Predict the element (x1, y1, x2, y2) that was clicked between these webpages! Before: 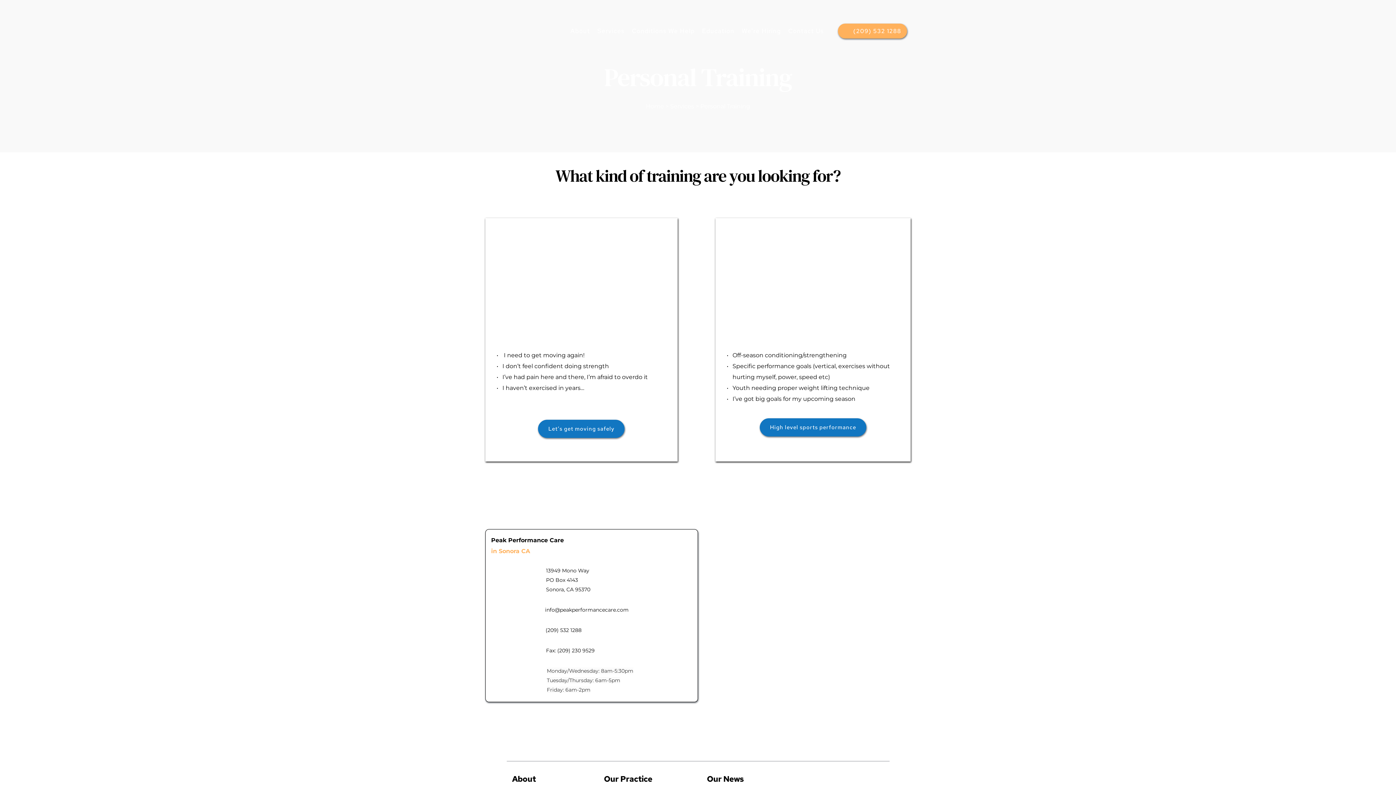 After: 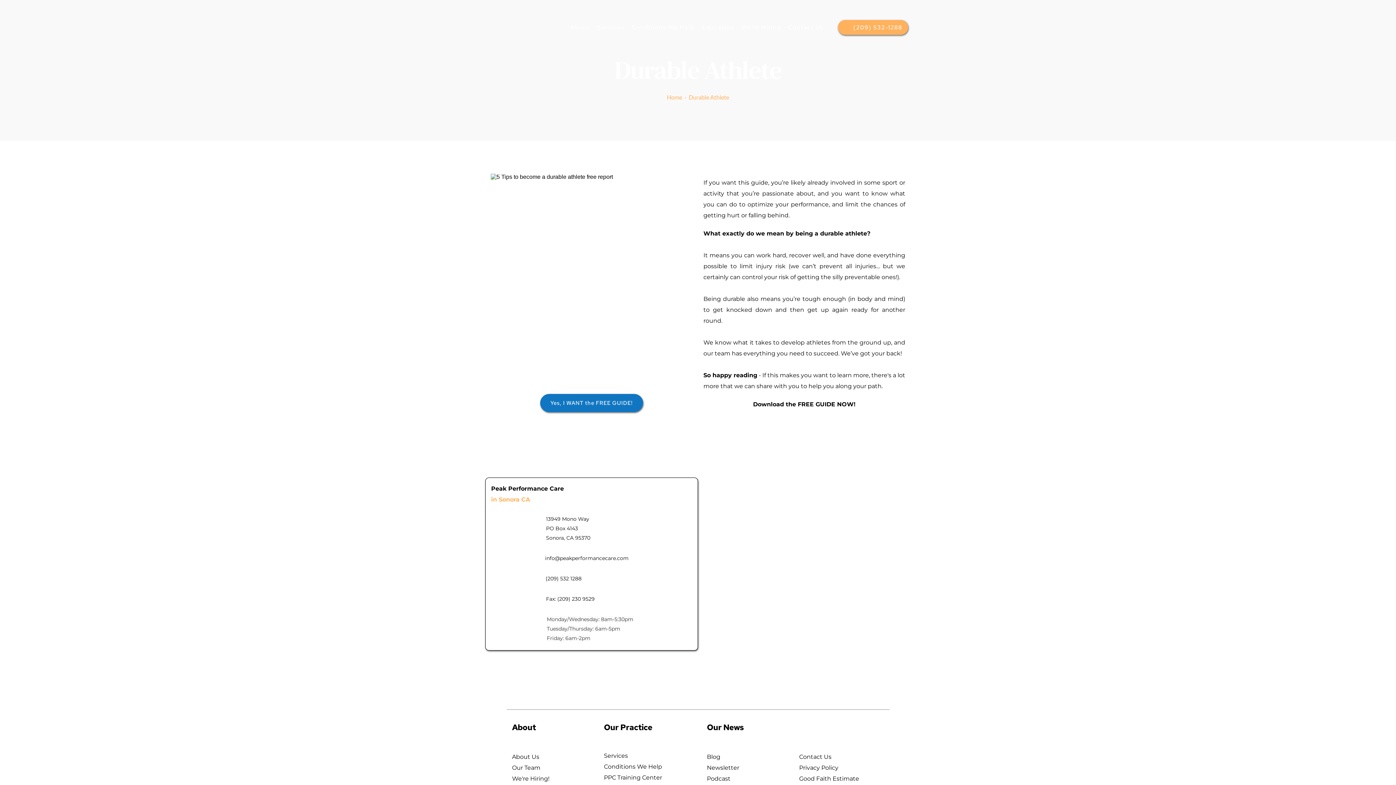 Action: bbox: (715, 218, 910, 461)